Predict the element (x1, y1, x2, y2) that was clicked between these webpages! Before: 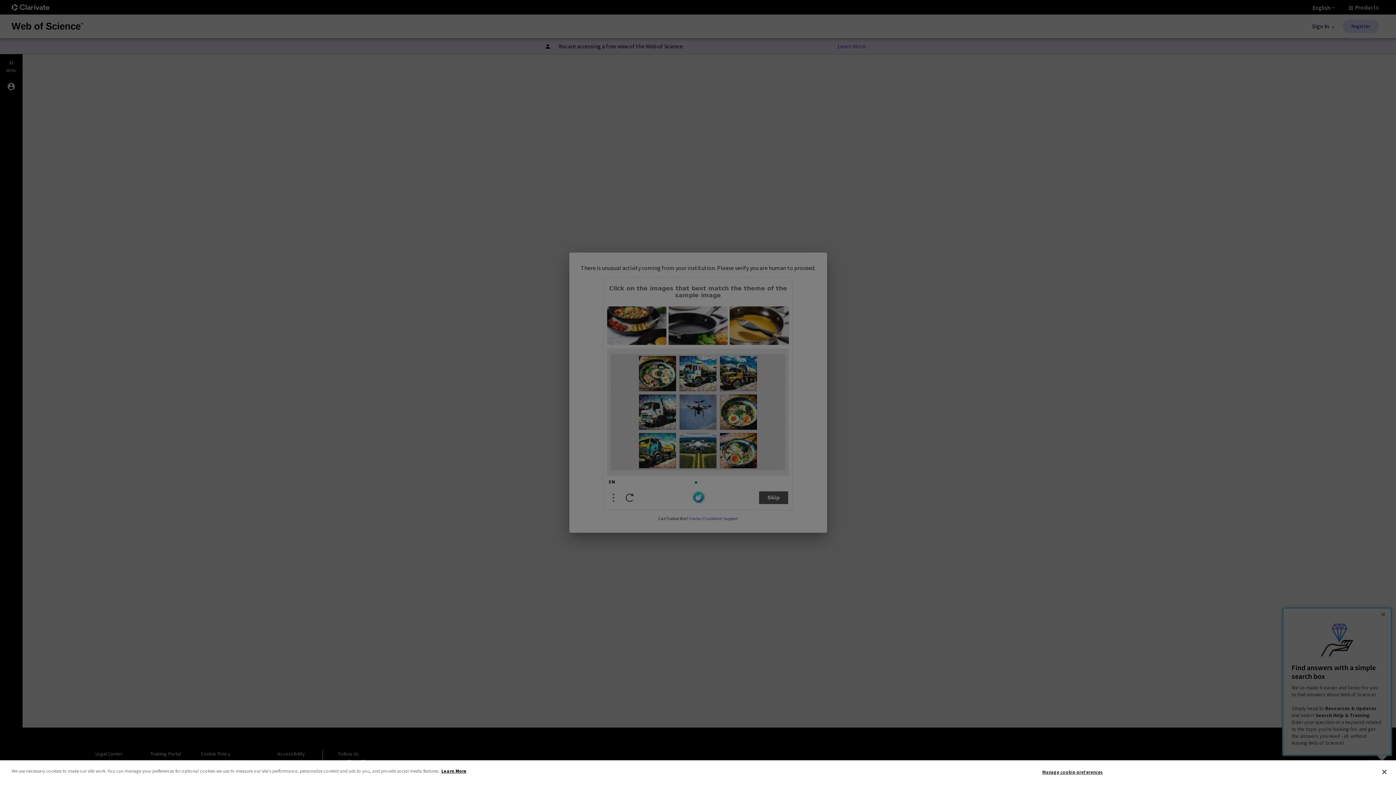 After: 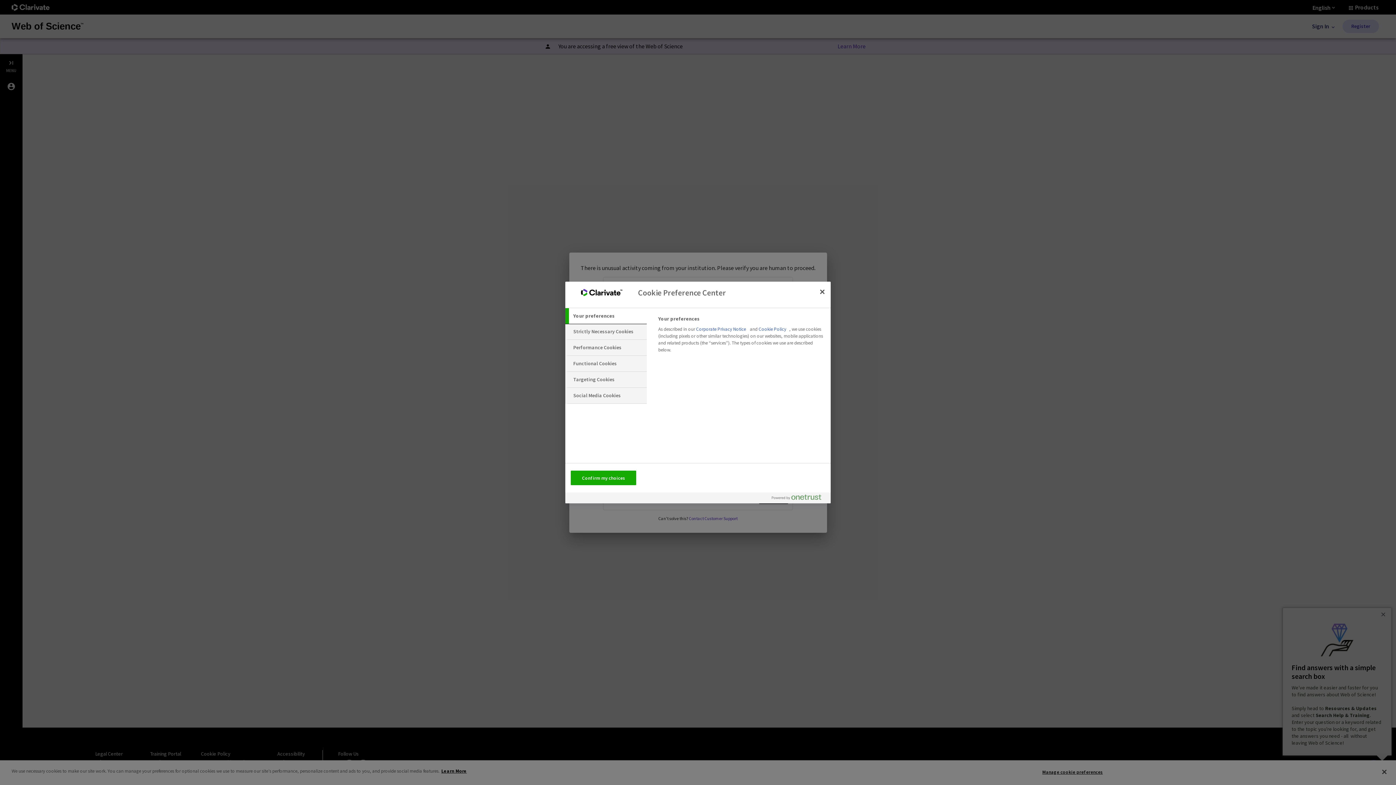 Action: bbox: (1042, 765, 1103, 779) label: Manage cookie preferences